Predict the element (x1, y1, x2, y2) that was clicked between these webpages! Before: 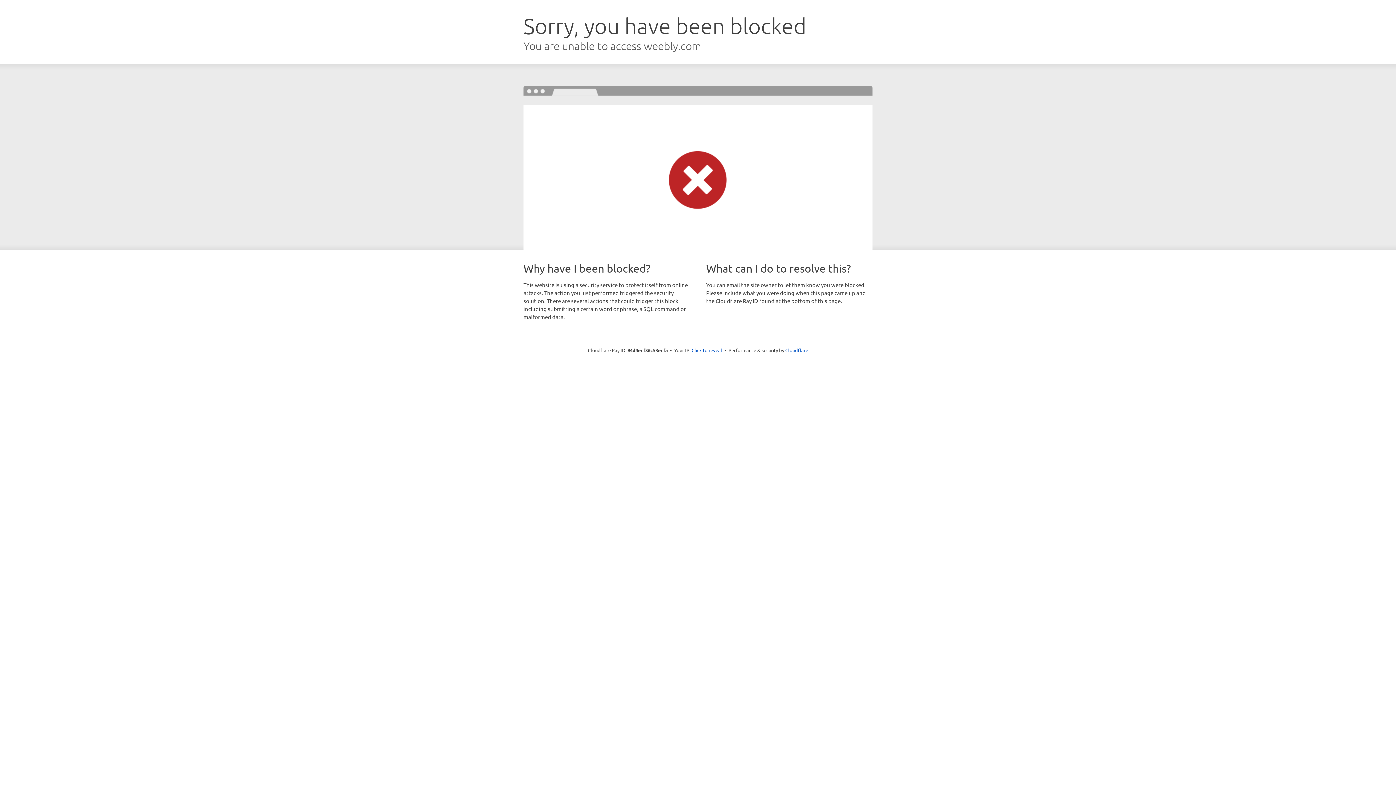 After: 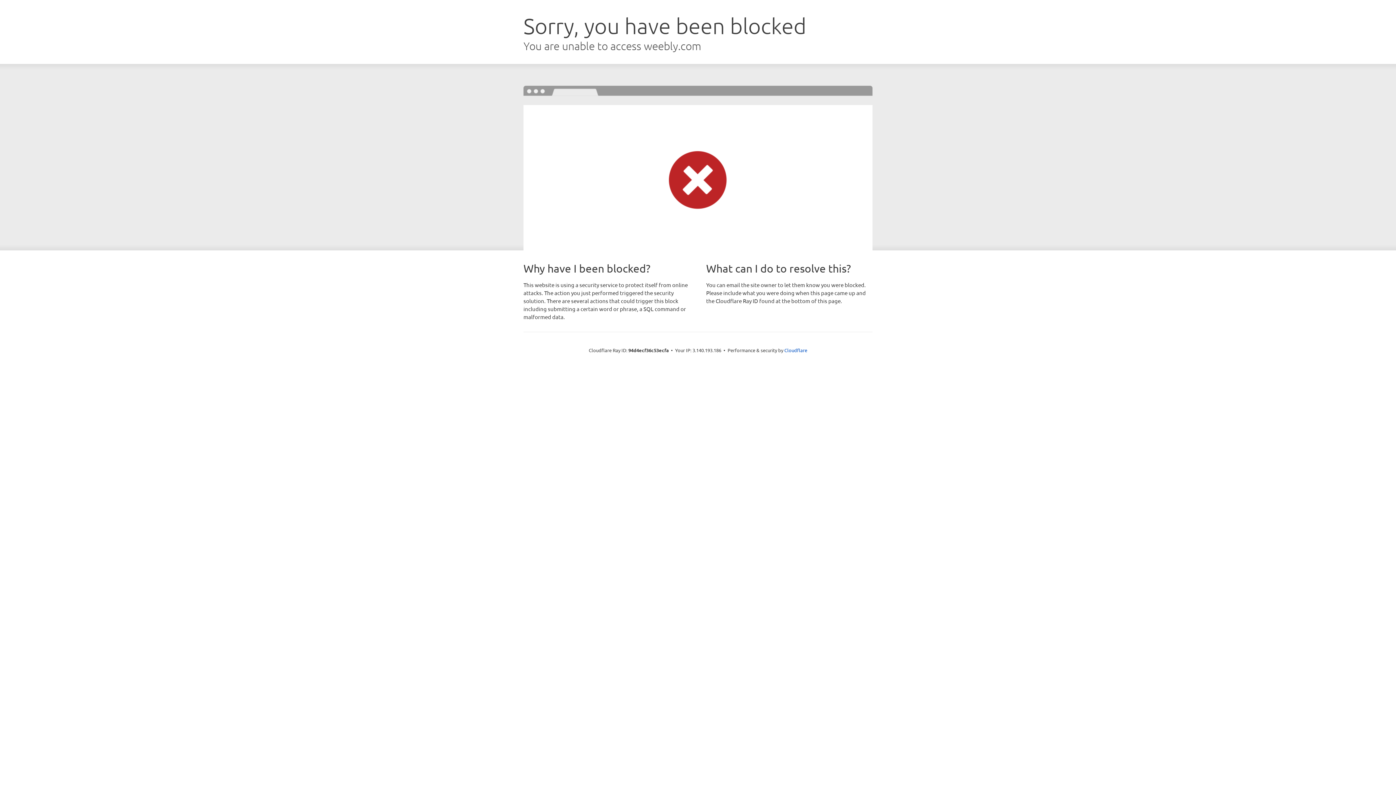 Action: label: Click to reveal bbox: (691, 346, 722, 353)